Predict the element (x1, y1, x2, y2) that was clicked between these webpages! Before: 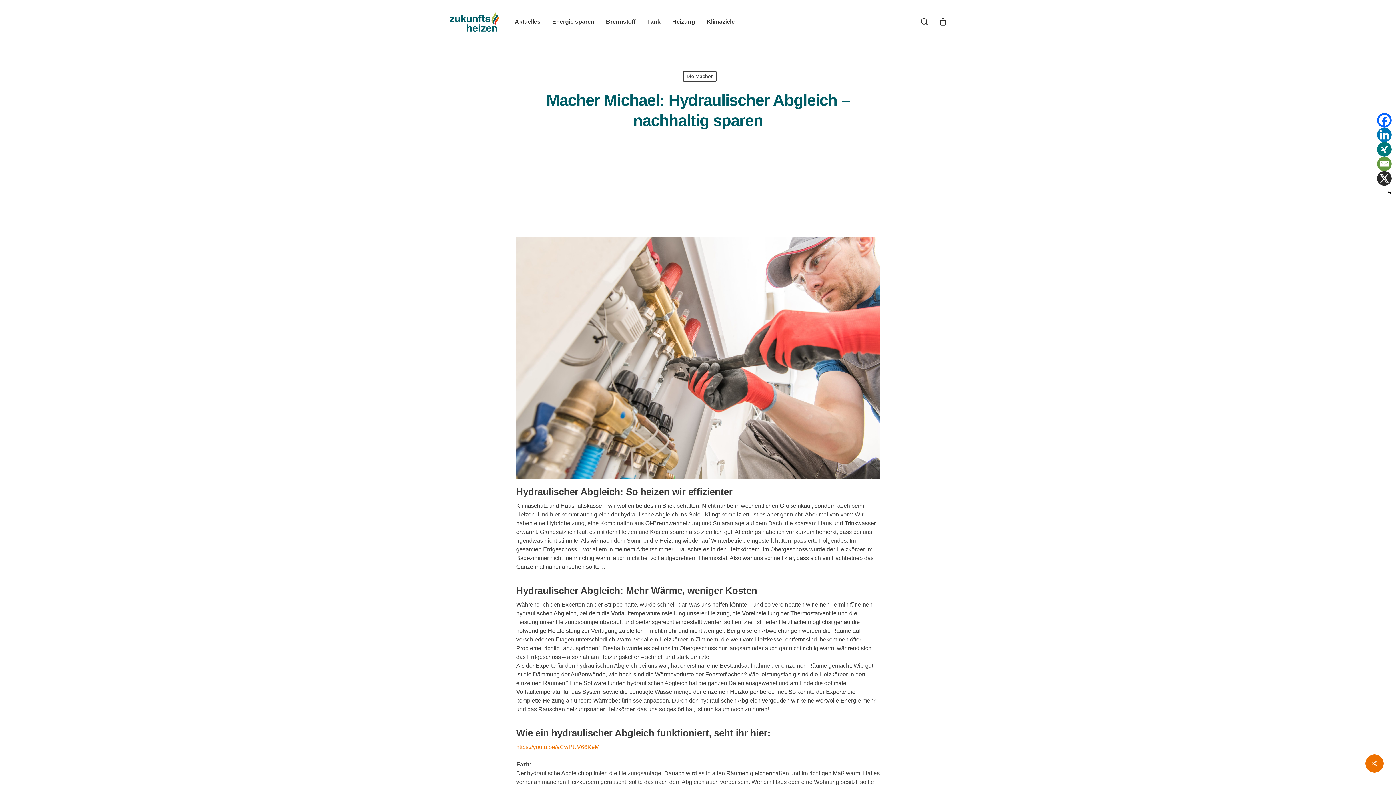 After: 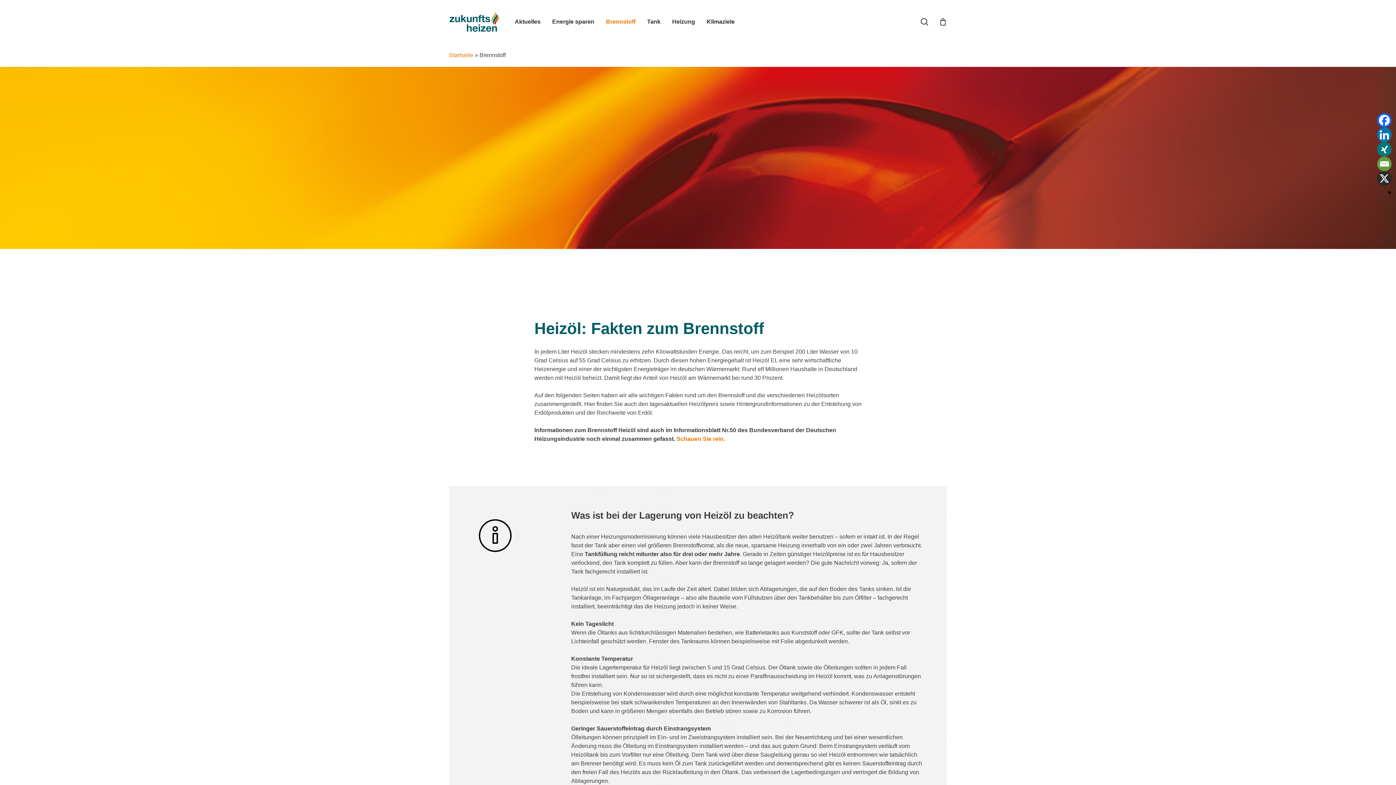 Action: label: Brennstoff bbox: (600, 18, 641, 24)